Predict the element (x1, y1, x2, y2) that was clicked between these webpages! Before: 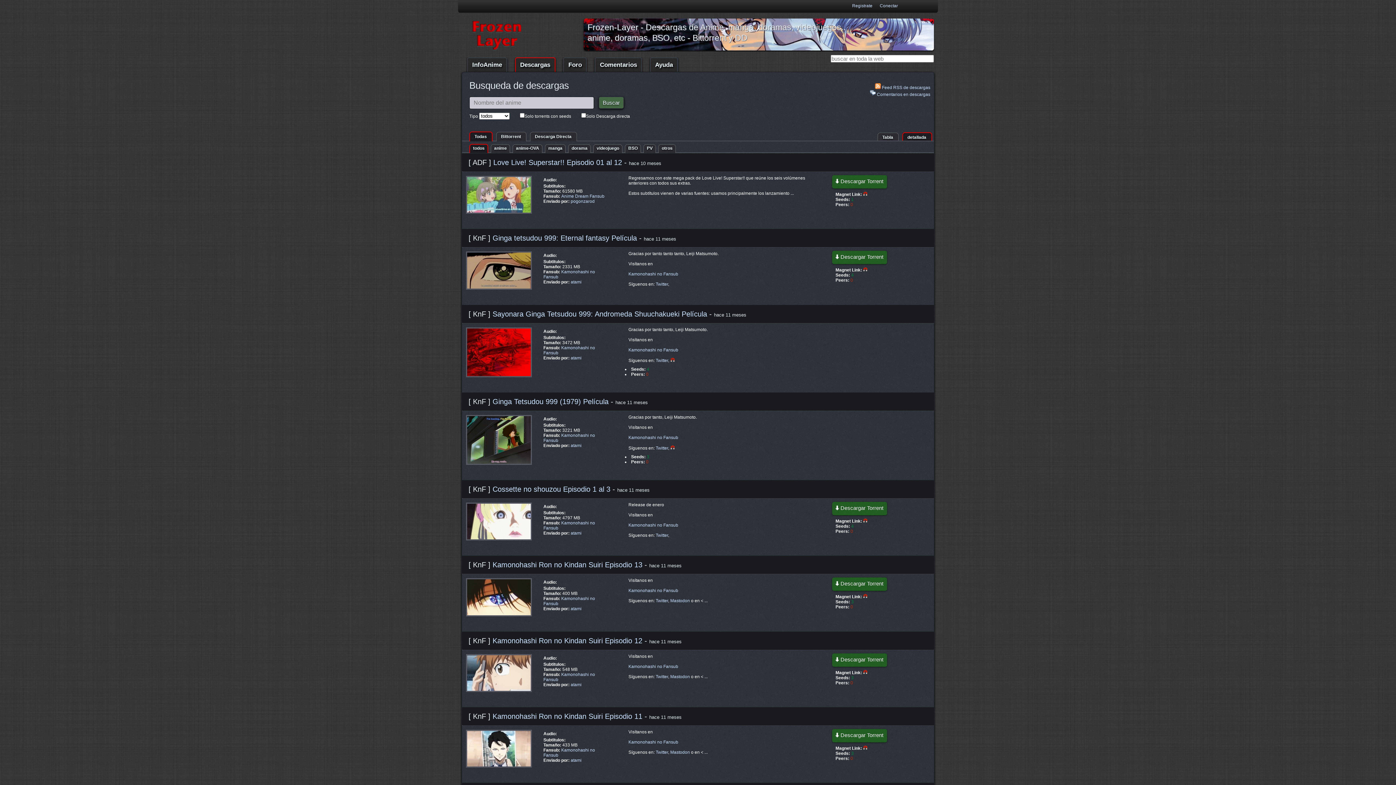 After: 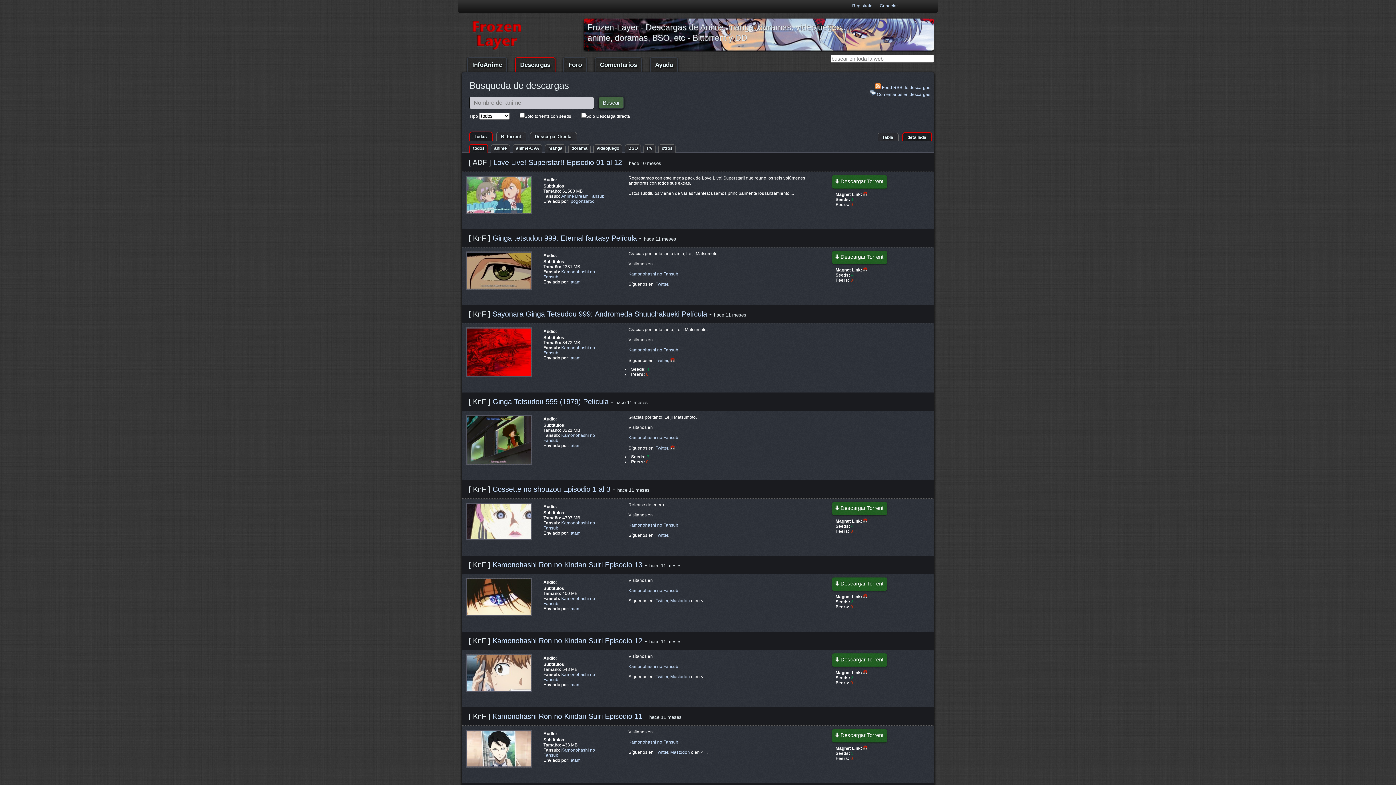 Action: bbox: (462, 768, 535, 773)